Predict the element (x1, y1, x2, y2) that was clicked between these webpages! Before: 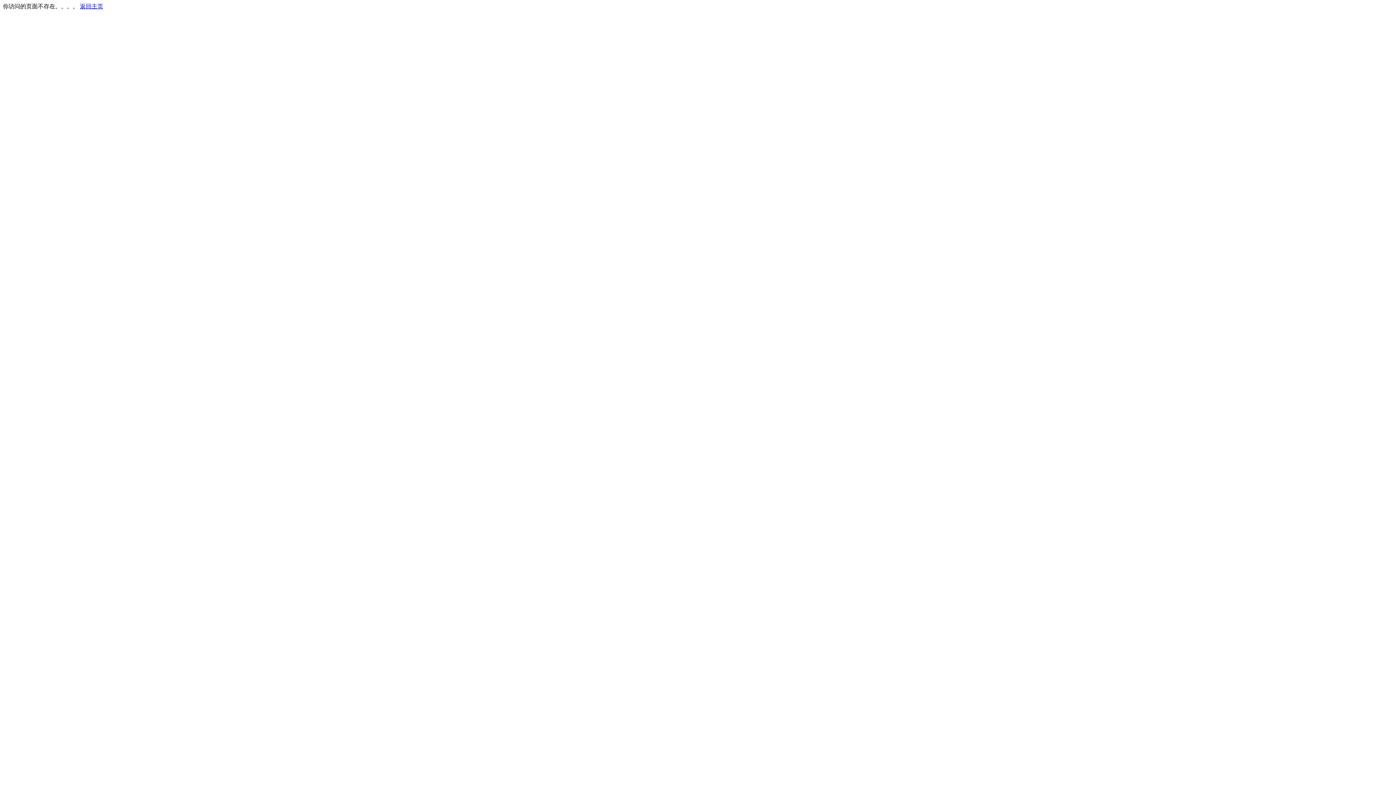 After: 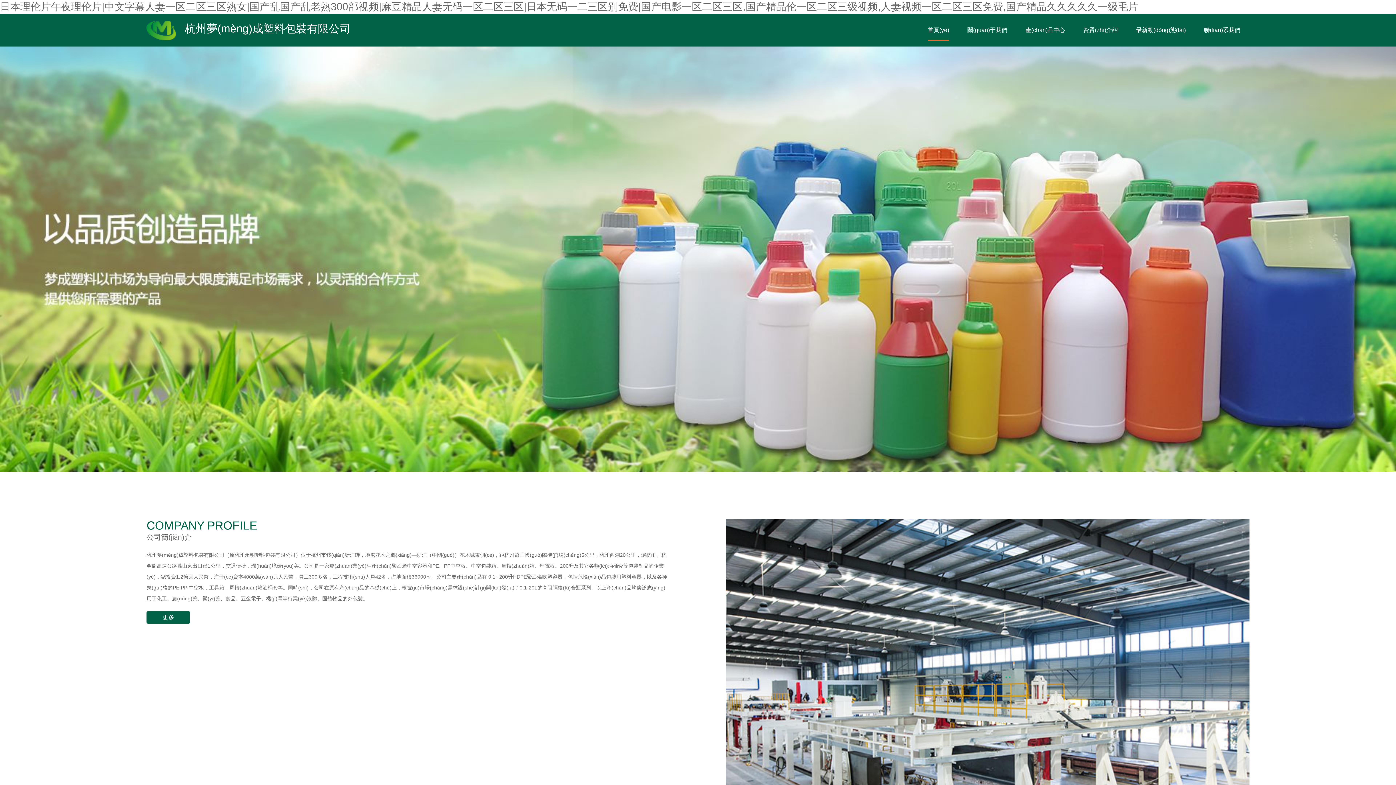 Action: label: 返回主页 bbox: (80, 3, 103, 9)